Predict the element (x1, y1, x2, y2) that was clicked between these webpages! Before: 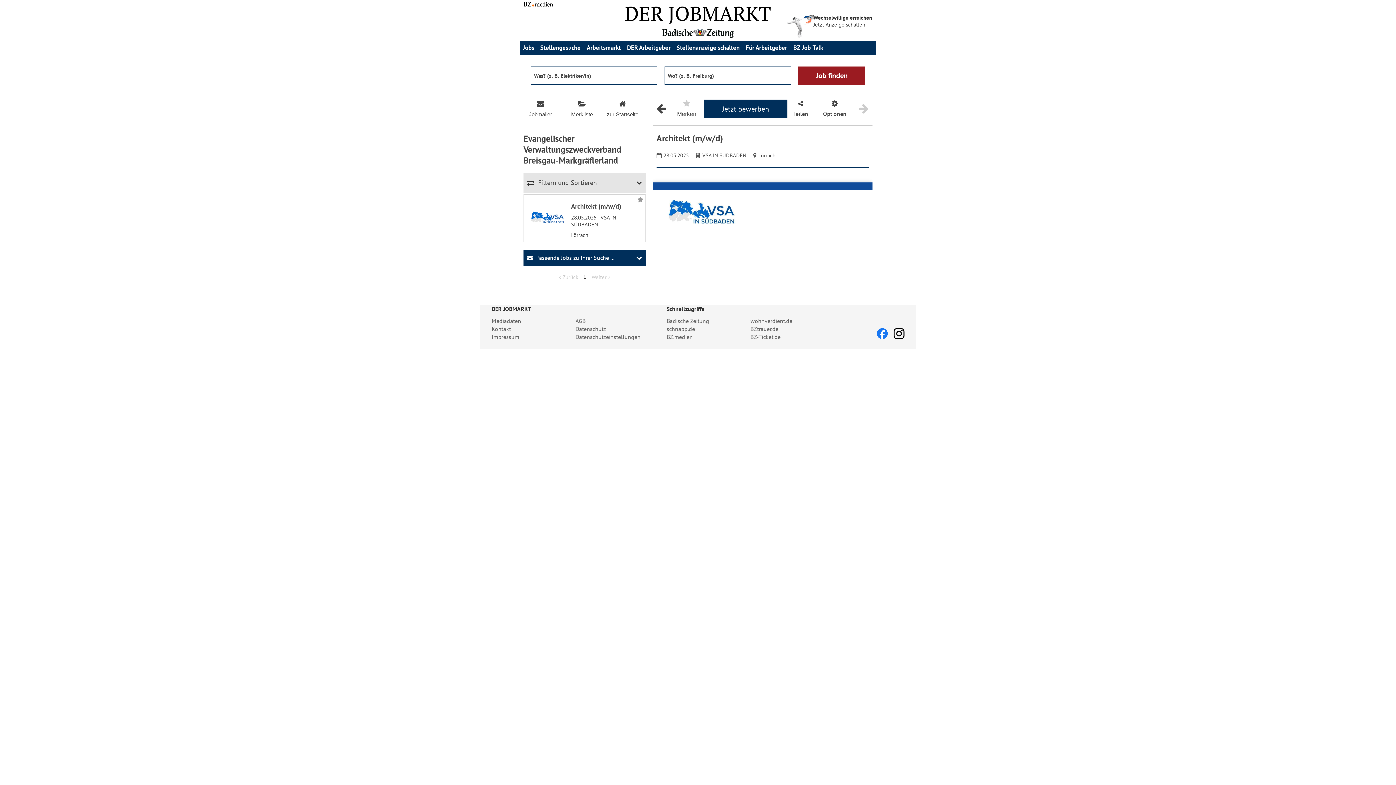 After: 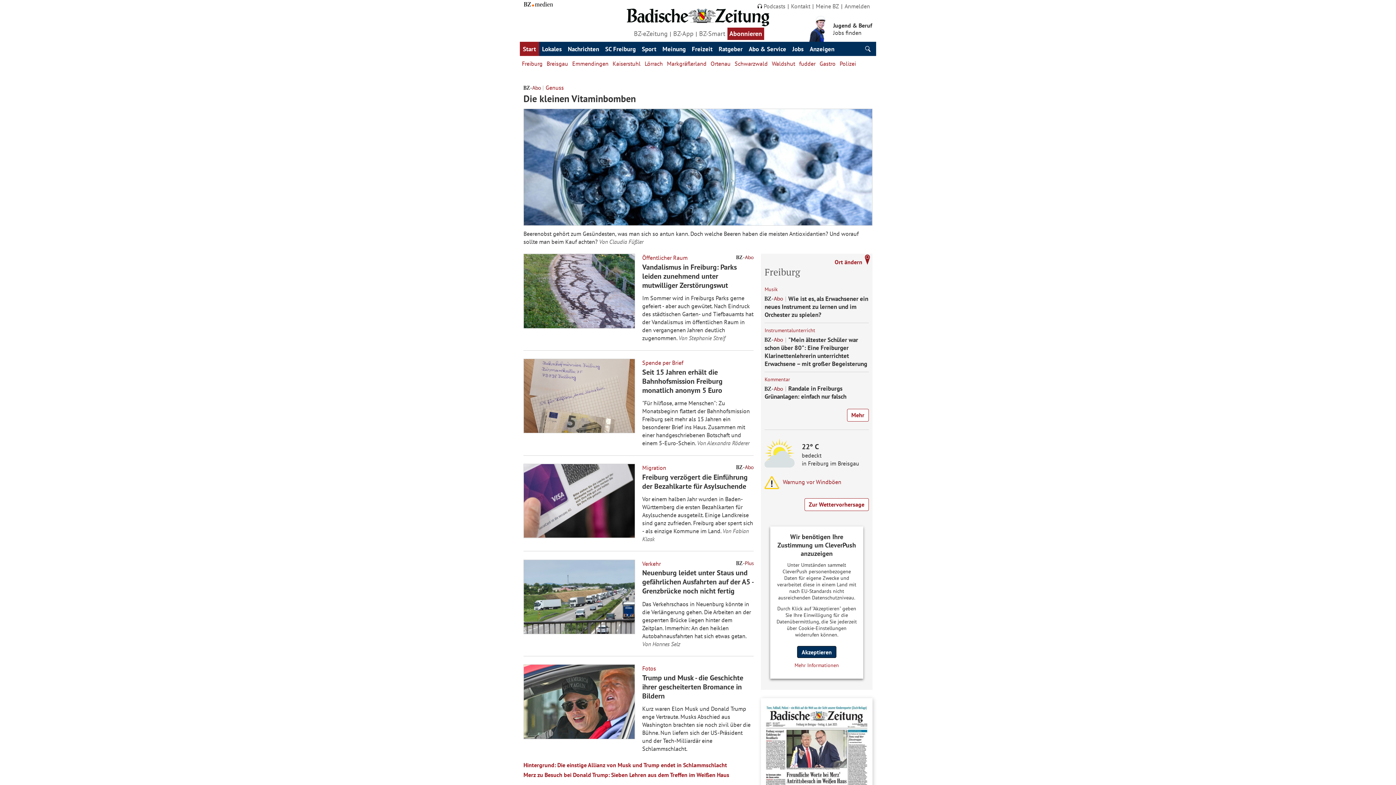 Action: label: Jobmailer Link bbox: (523, 100, 557, 118)